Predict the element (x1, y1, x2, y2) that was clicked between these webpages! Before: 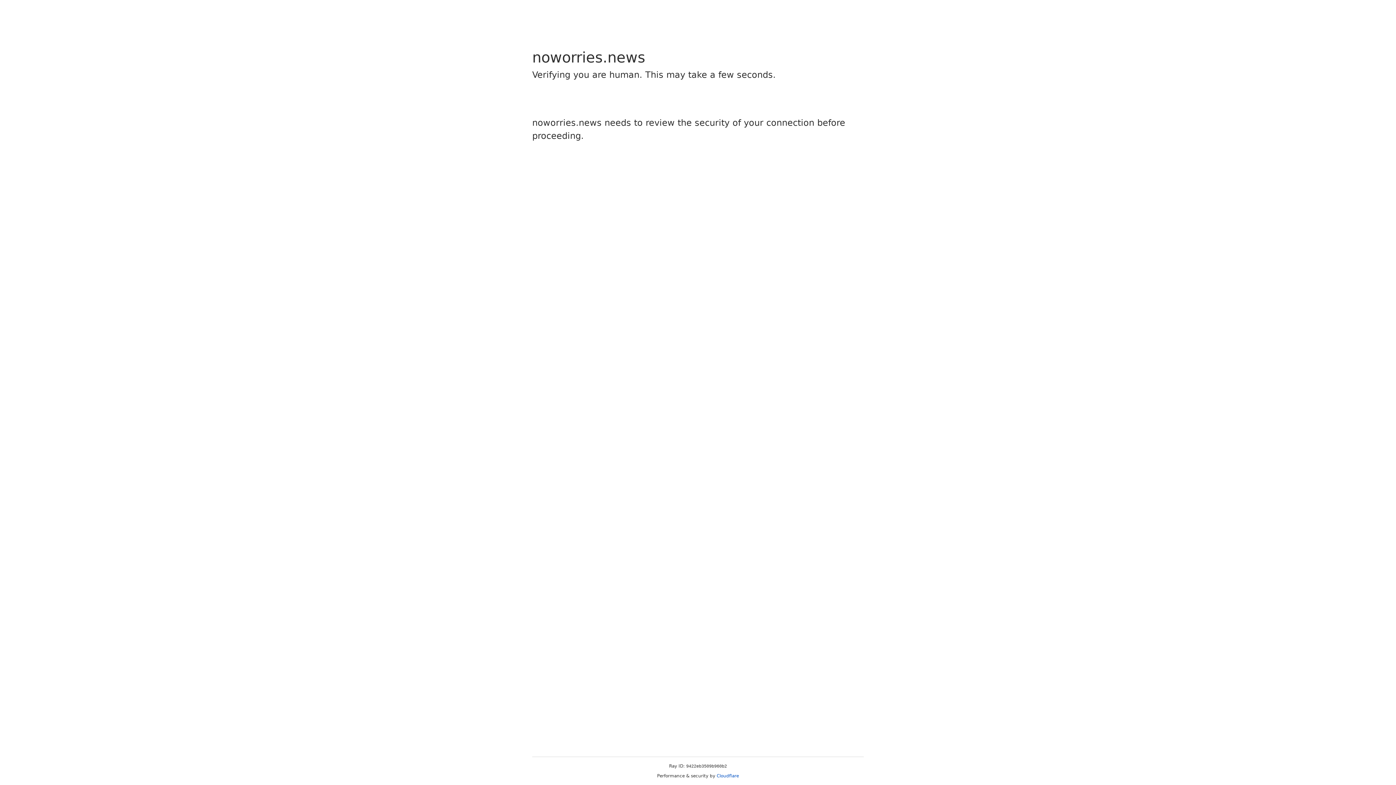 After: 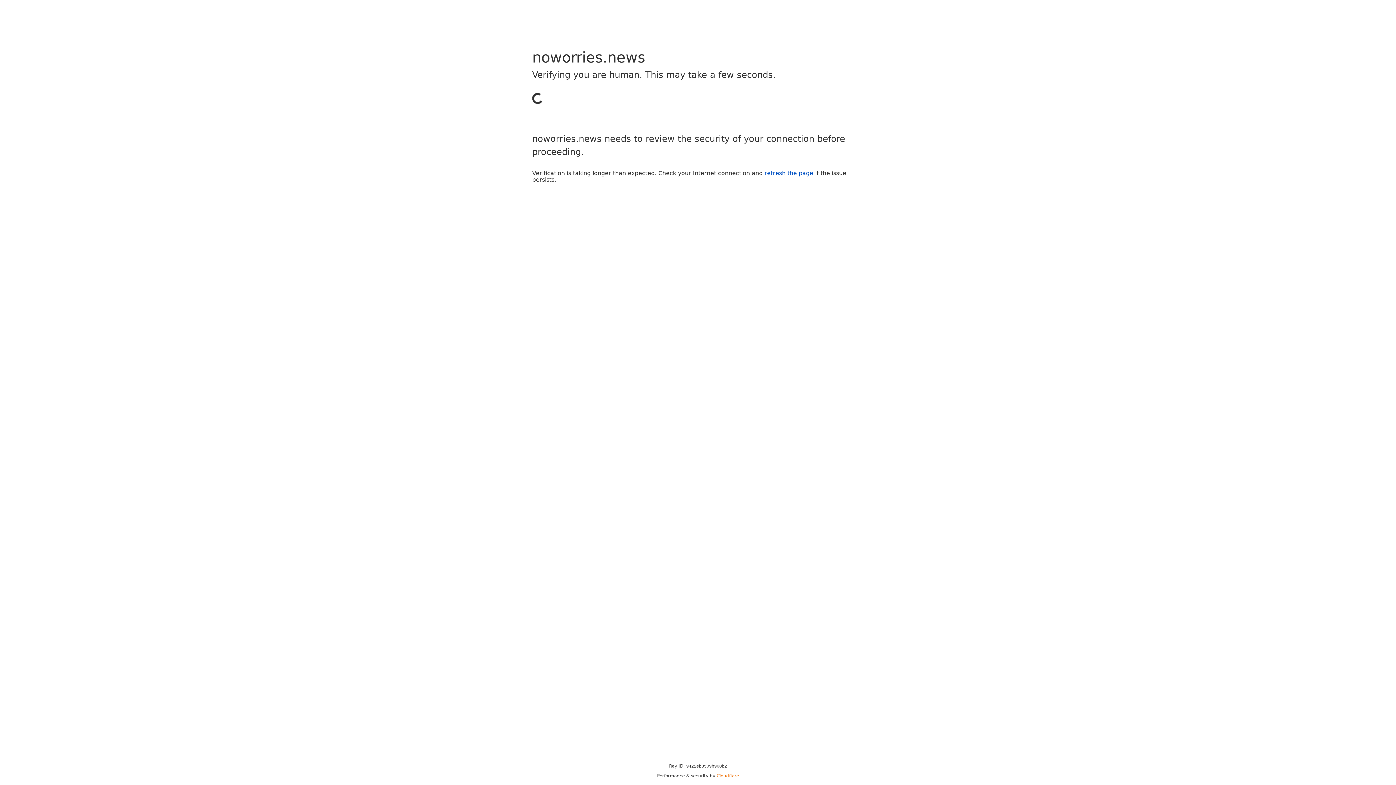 Action: label: Cloudflare bbox: (716, 773, 739, 778)